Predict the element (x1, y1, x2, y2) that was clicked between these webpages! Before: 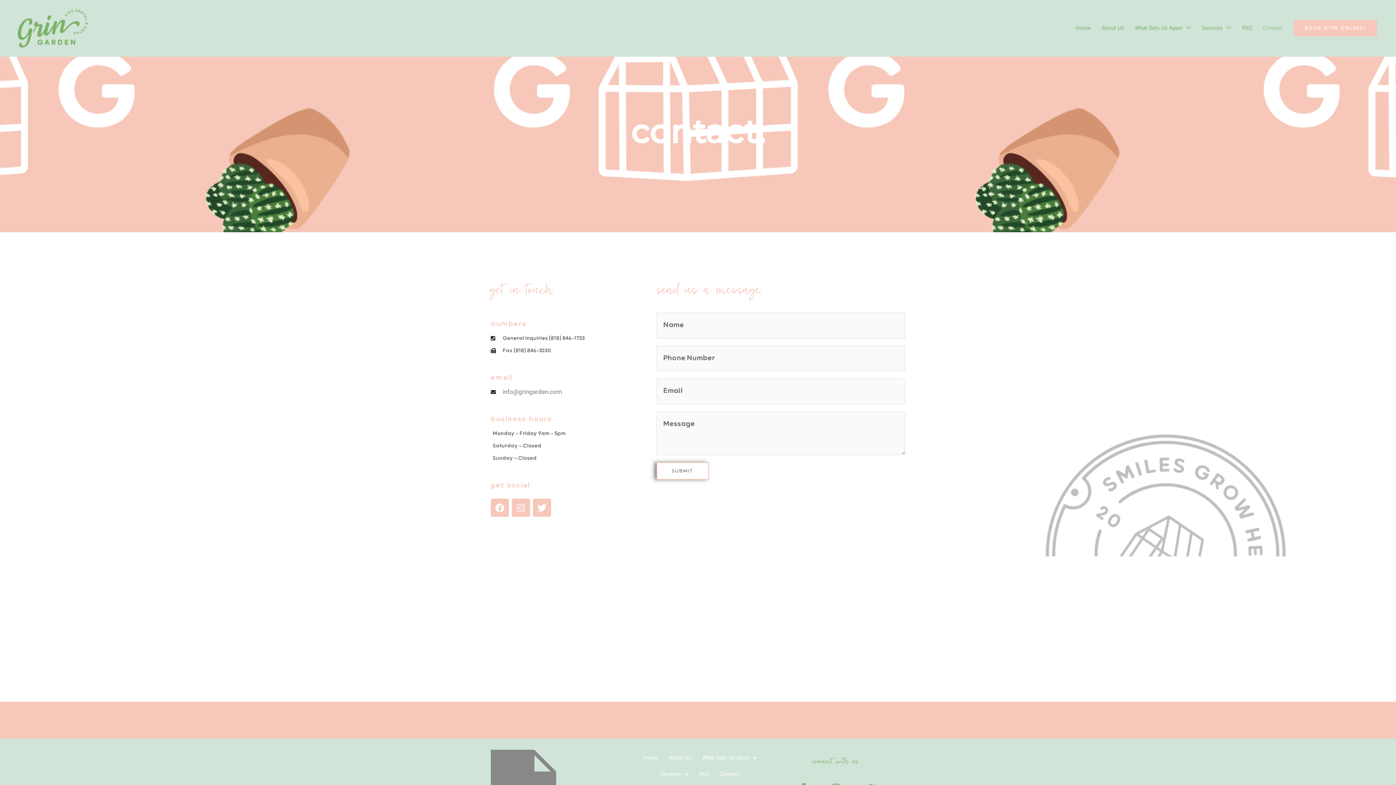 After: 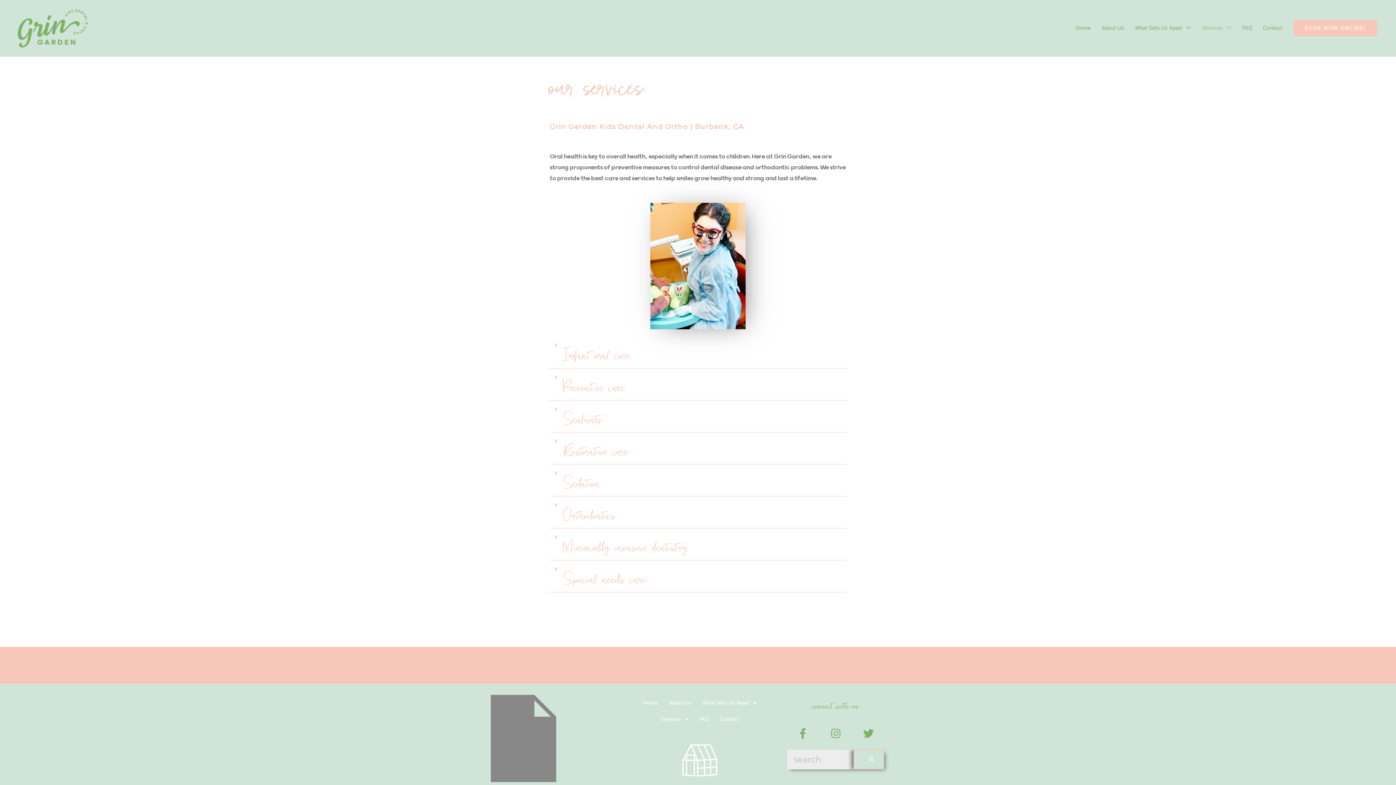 Action: label: Services bbox: (1196, 17, 1237, 38)